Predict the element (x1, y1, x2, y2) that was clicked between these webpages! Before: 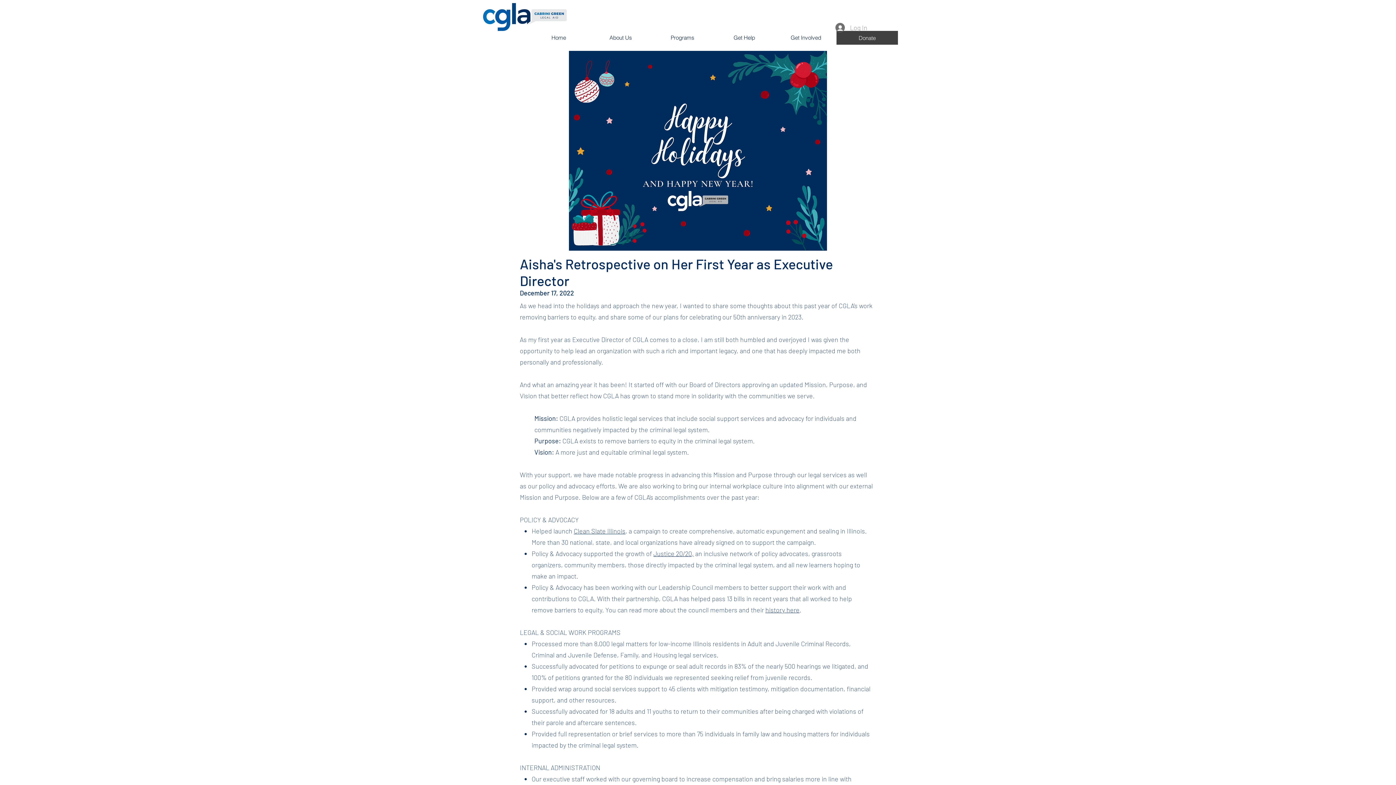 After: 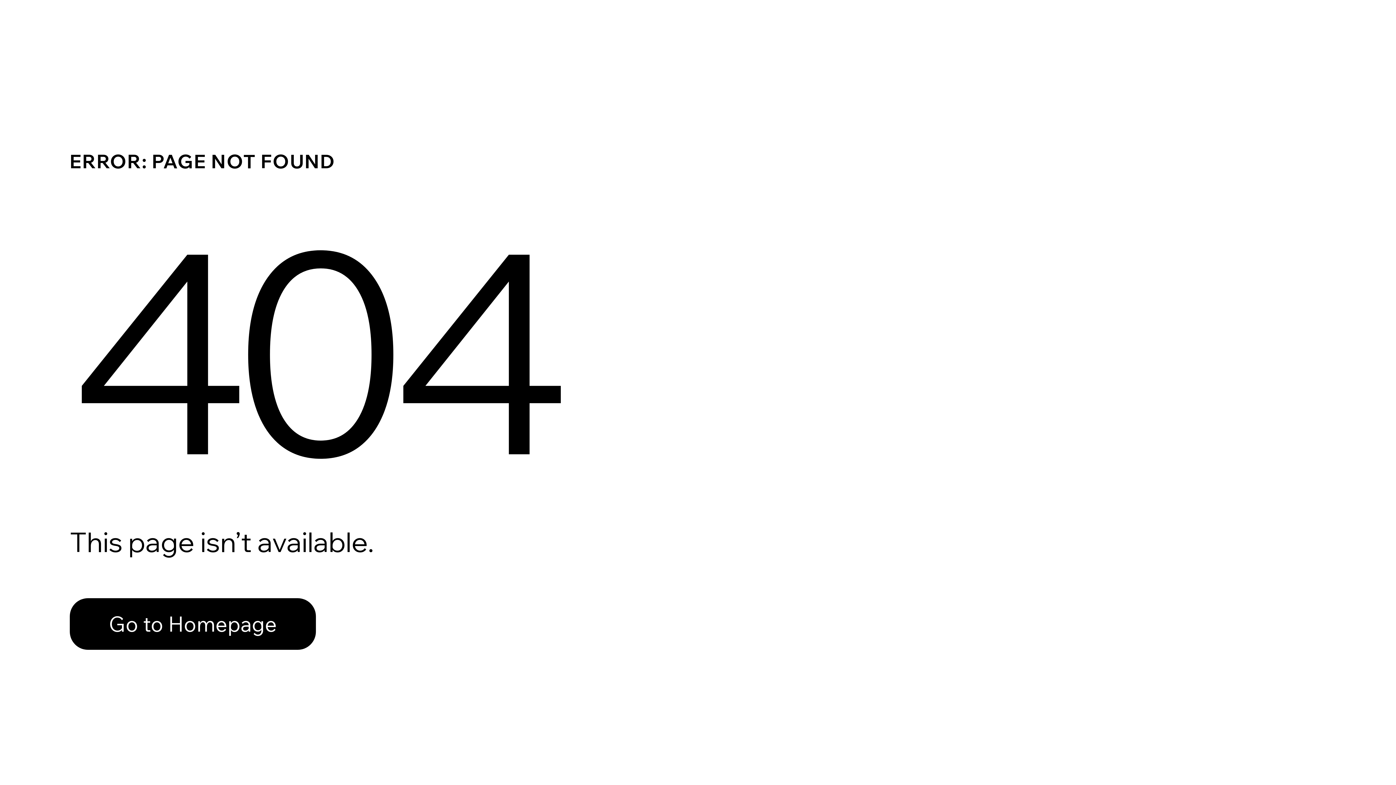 Action: bbox: (775, 30, 836, 44) label: Get Involved